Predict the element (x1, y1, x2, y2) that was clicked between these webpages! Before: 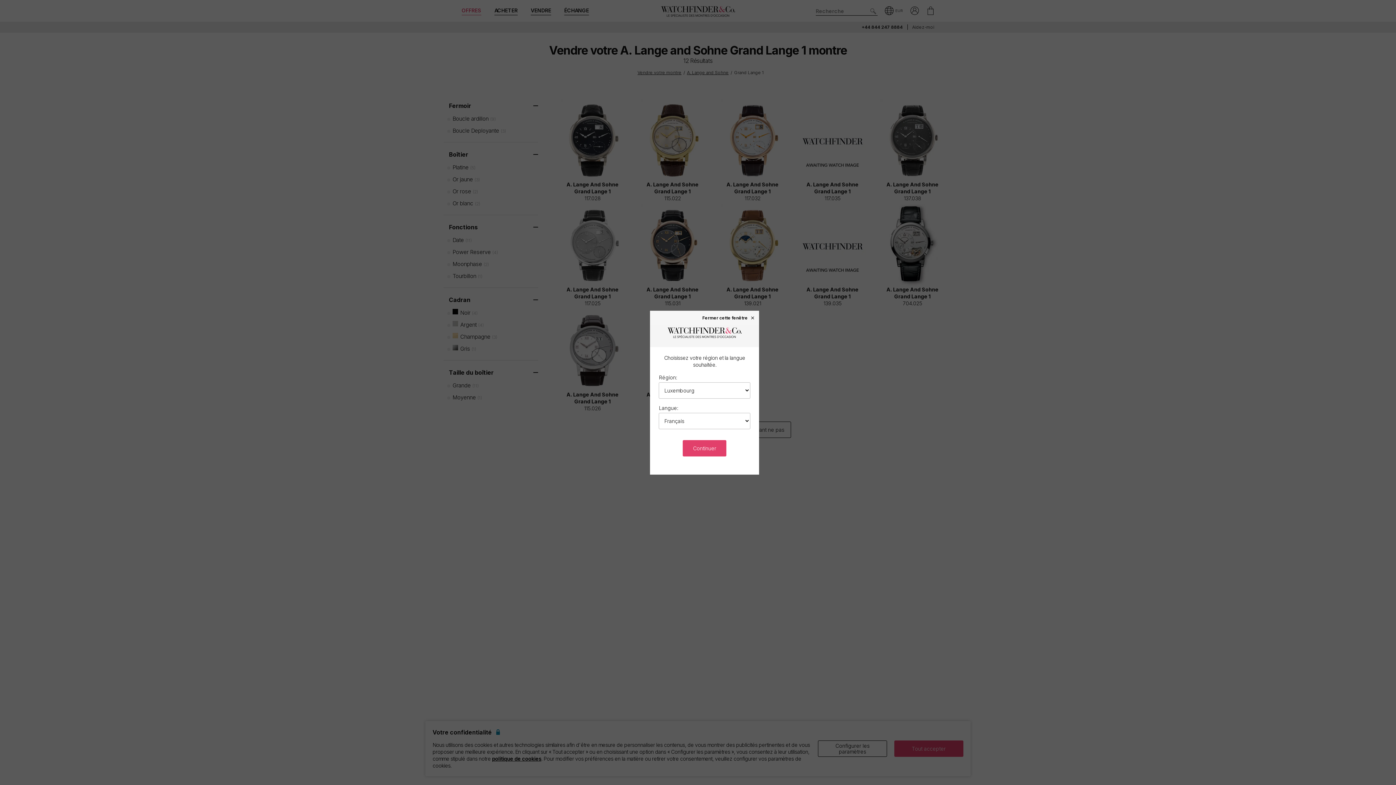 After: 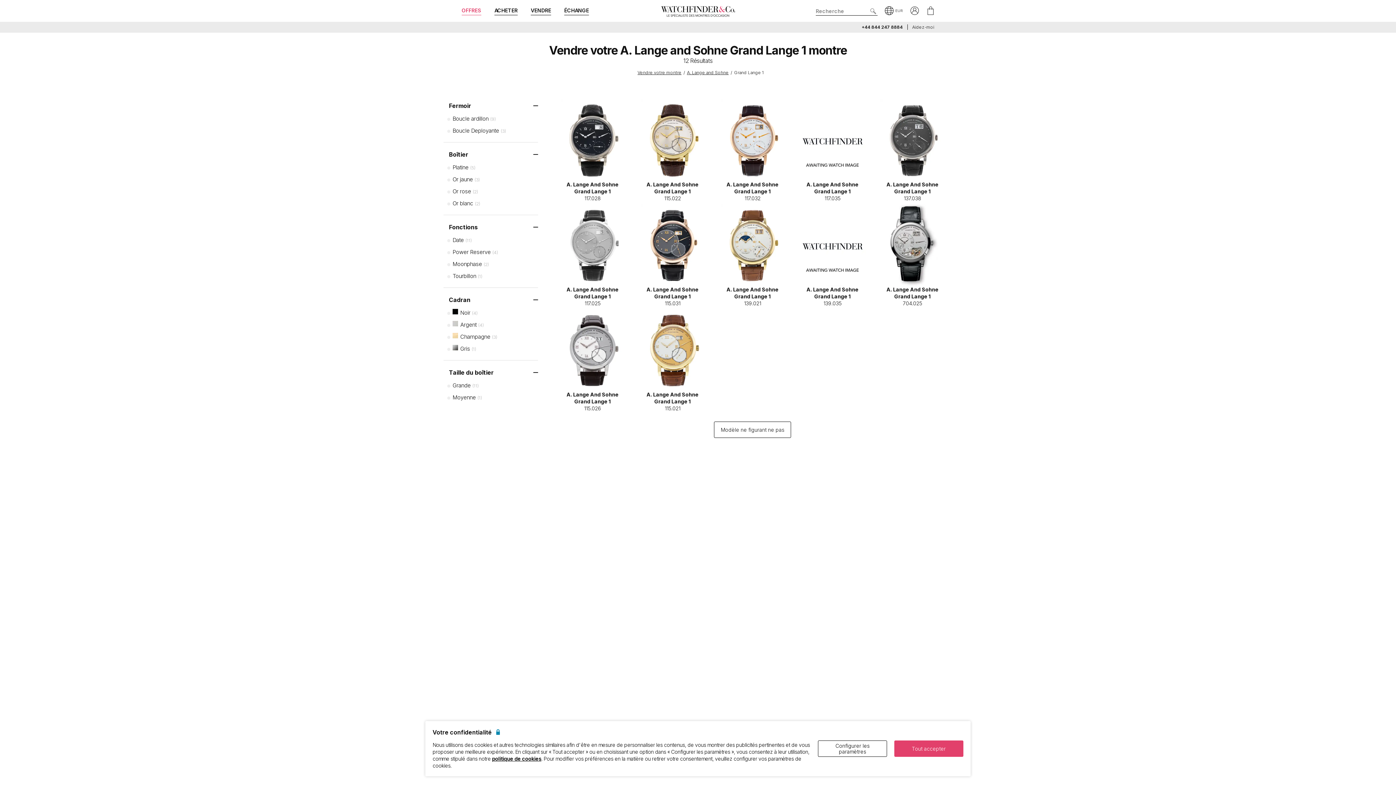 Action: label: Fermer cette fenêtre × bbox: (702, 315, 755, 320)